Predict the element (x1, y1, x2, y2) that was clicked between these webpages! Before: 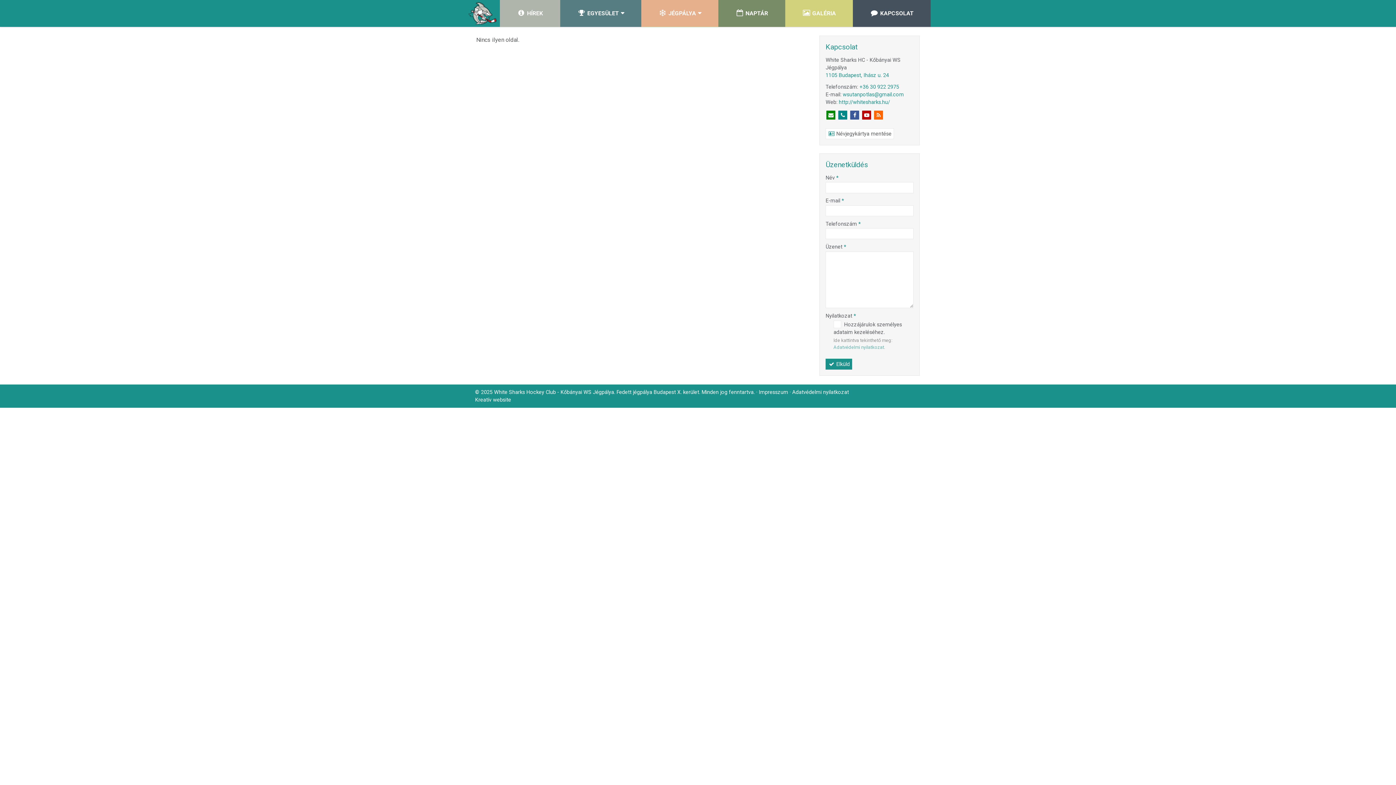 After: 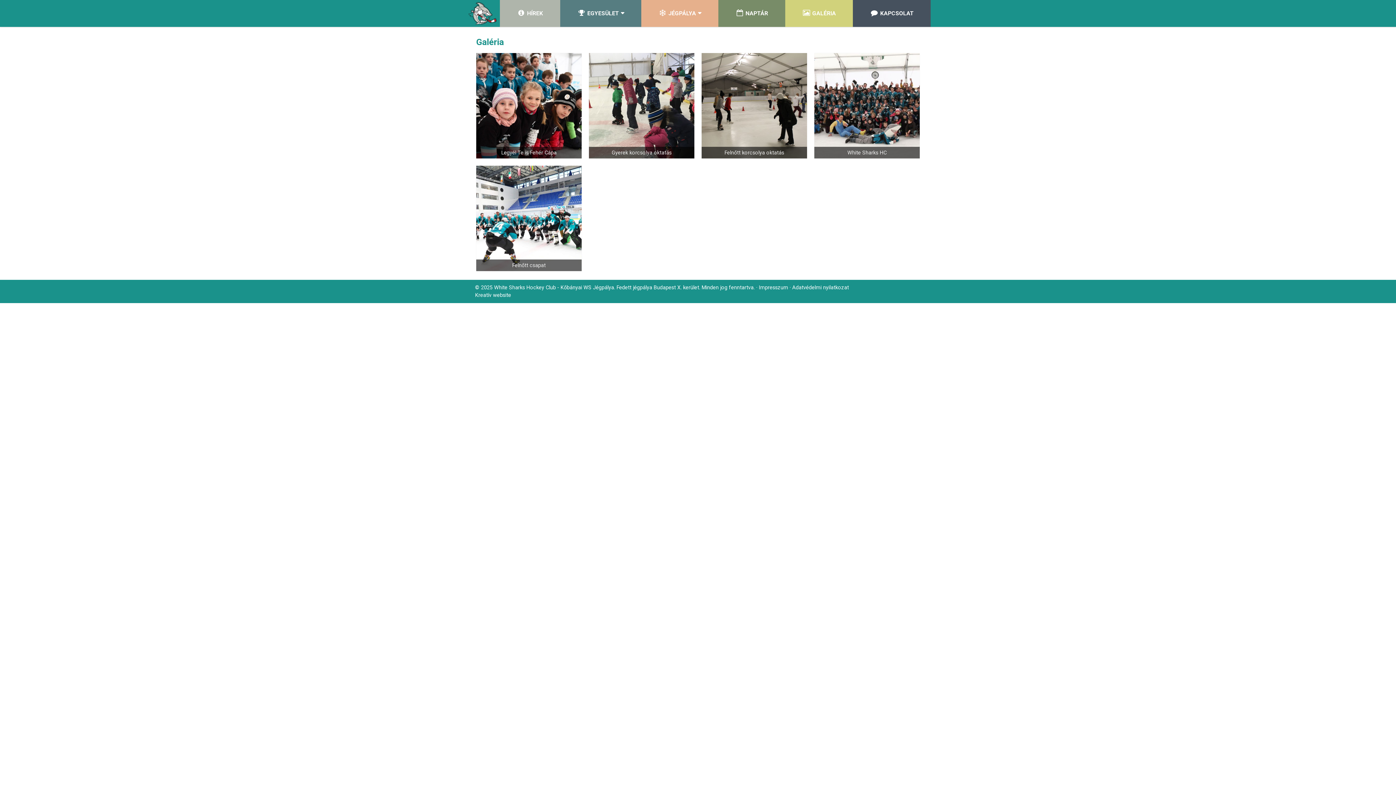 Action: bbox: (785, 0, 853, 26) label:  GALÉRIA